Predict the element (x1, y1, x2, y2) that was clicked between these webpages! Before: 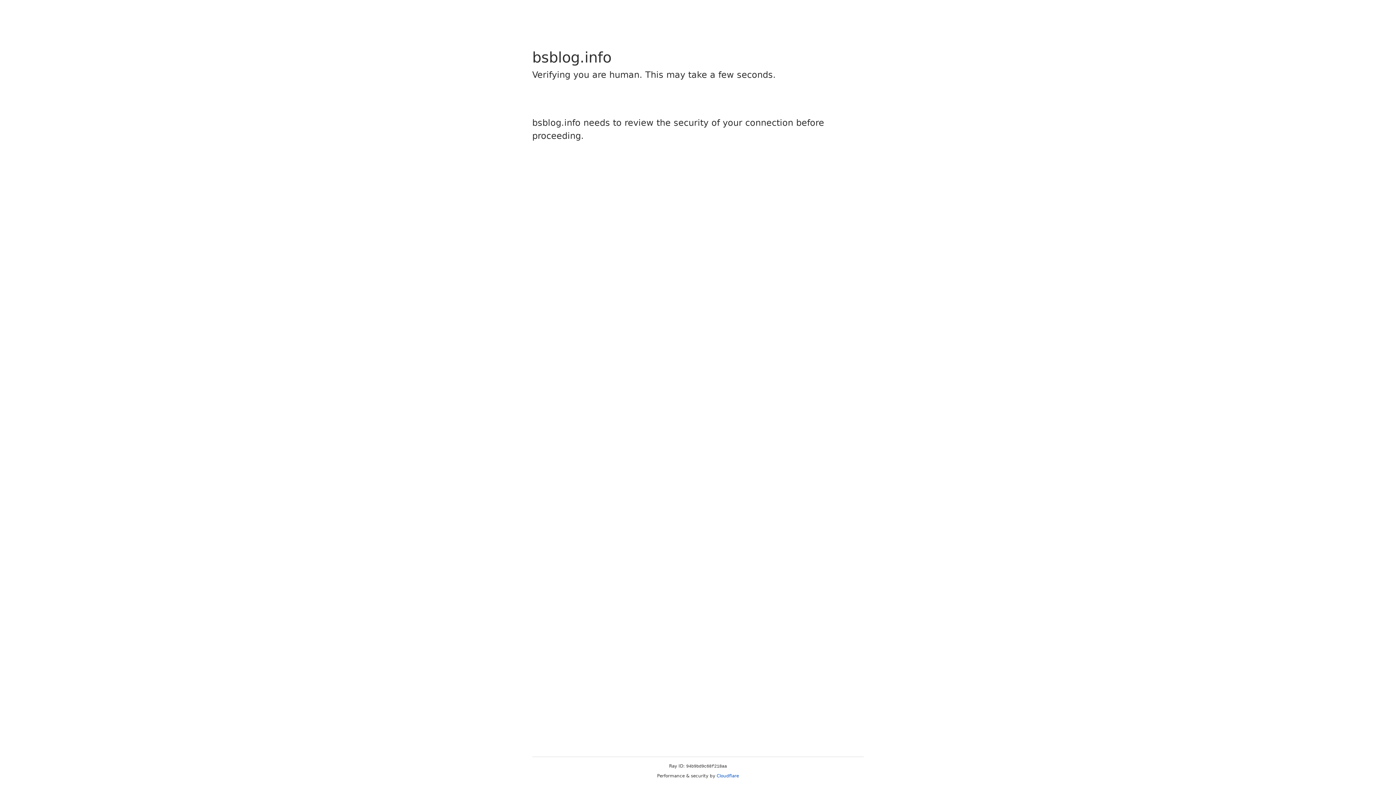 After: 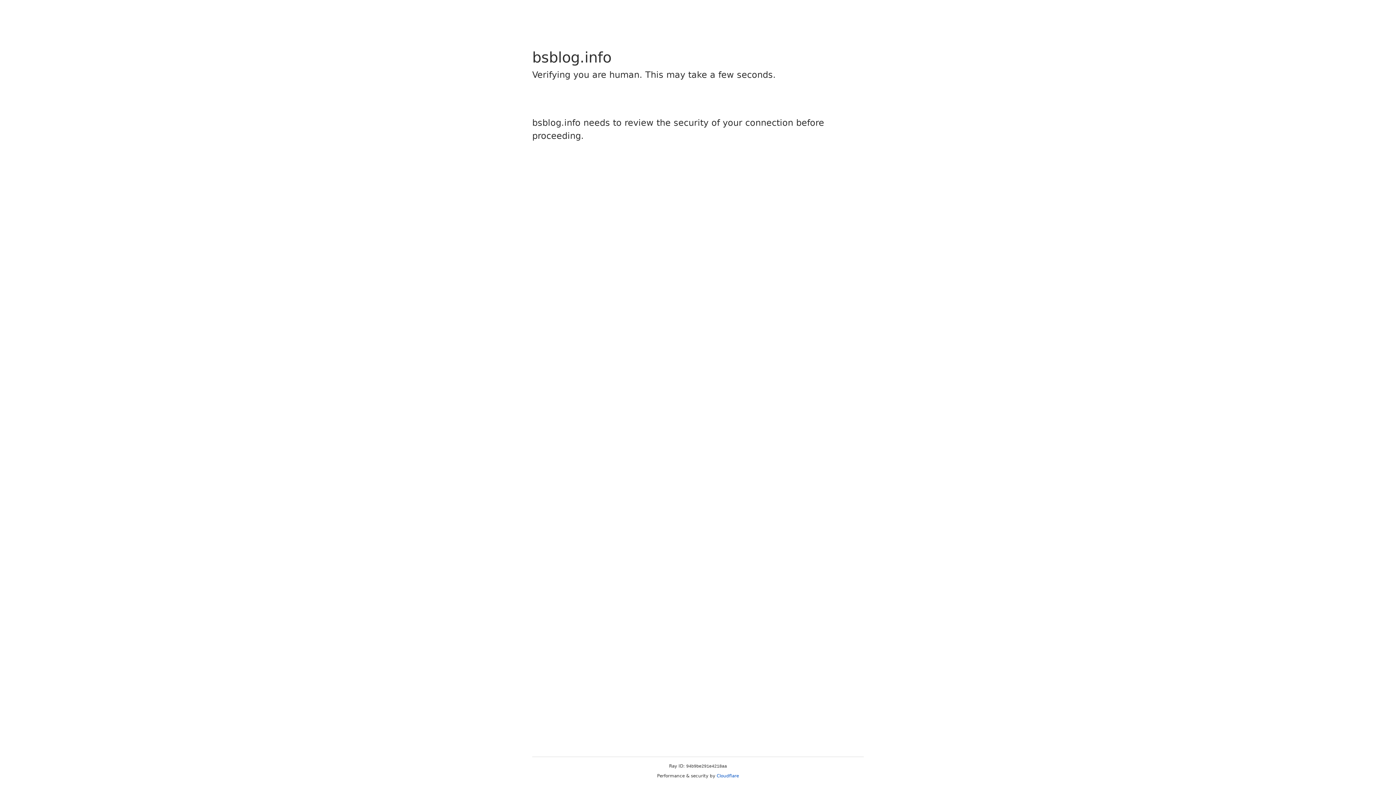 Action: label: Cloudflare bbox: (716, 773, 739, 778)